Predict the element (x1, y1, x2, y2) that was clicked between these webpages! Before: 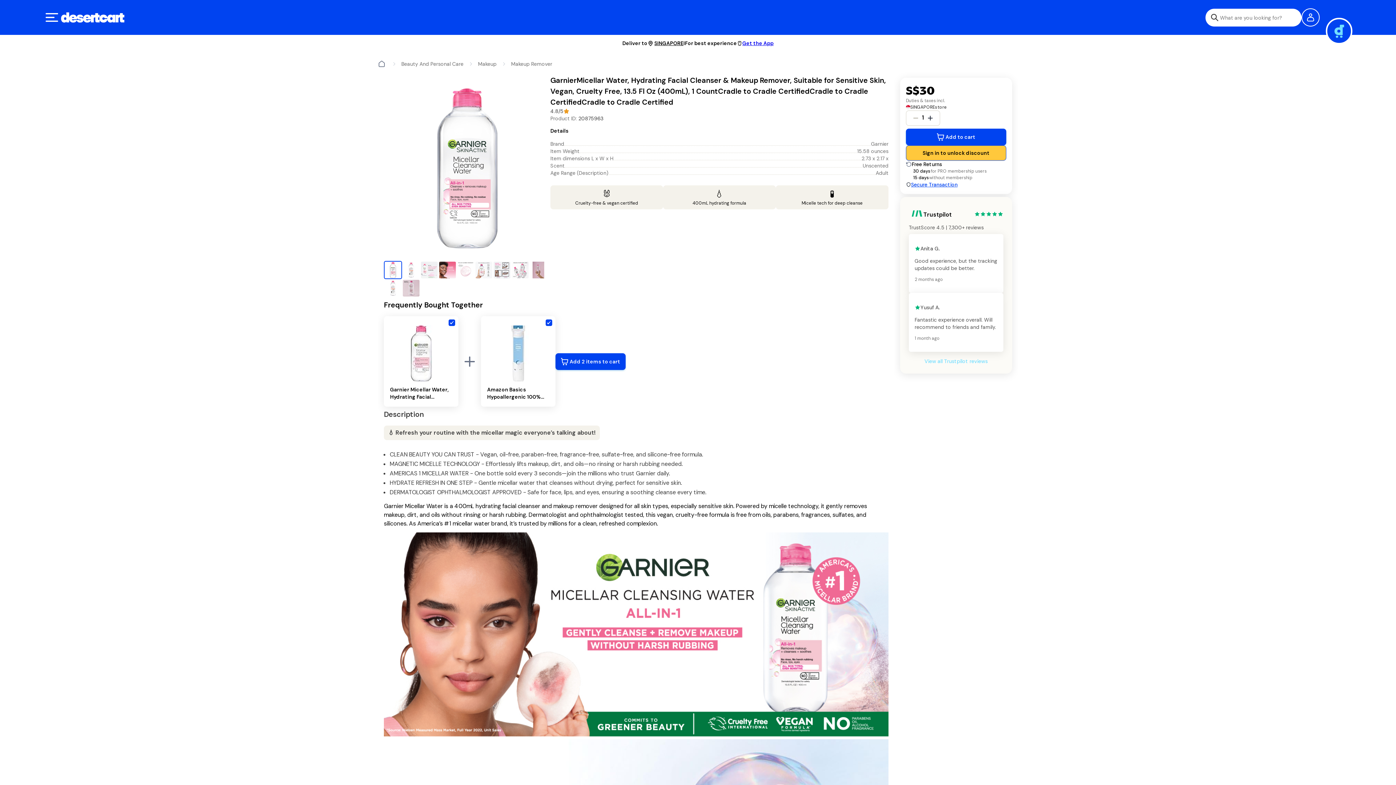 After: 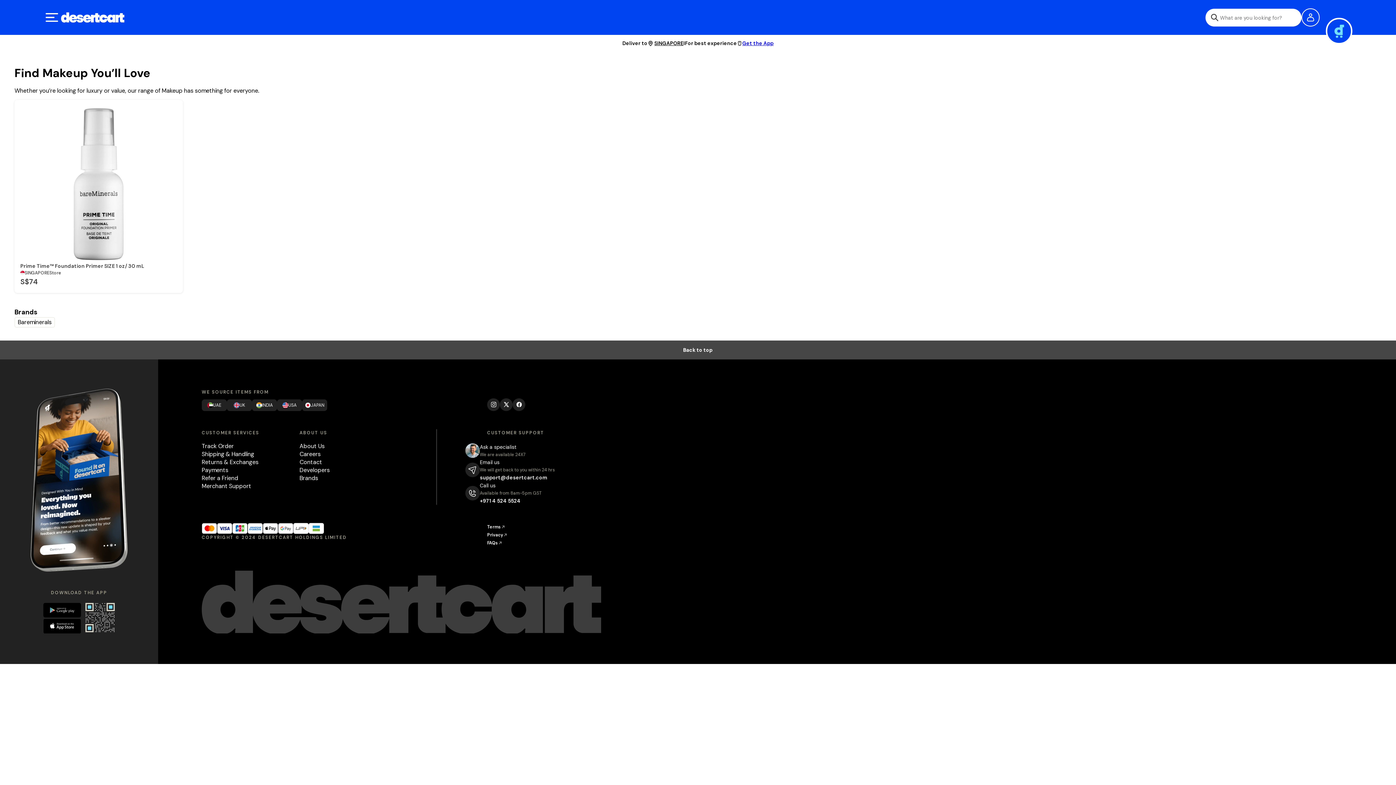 Action: bbox: (478, 60, 496, 67) label: Makeup